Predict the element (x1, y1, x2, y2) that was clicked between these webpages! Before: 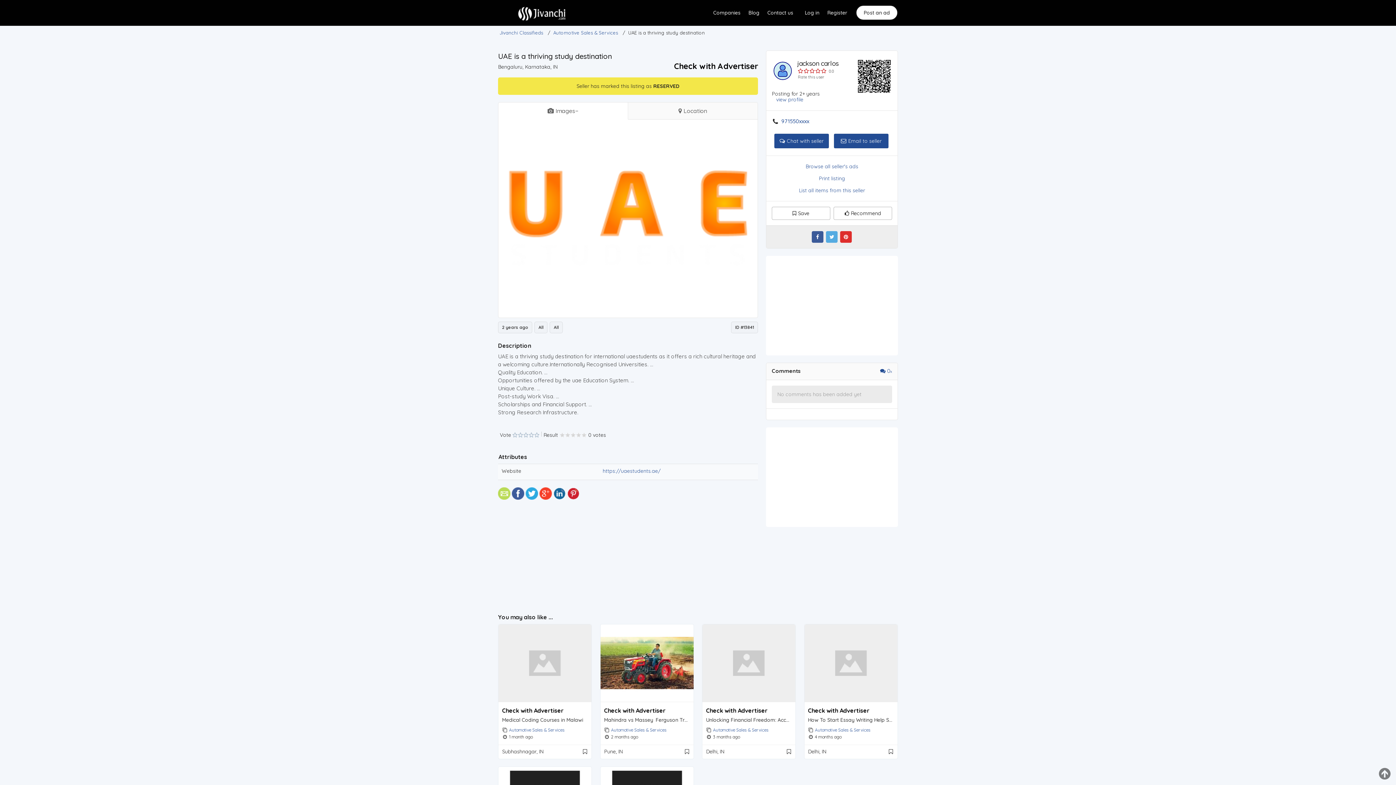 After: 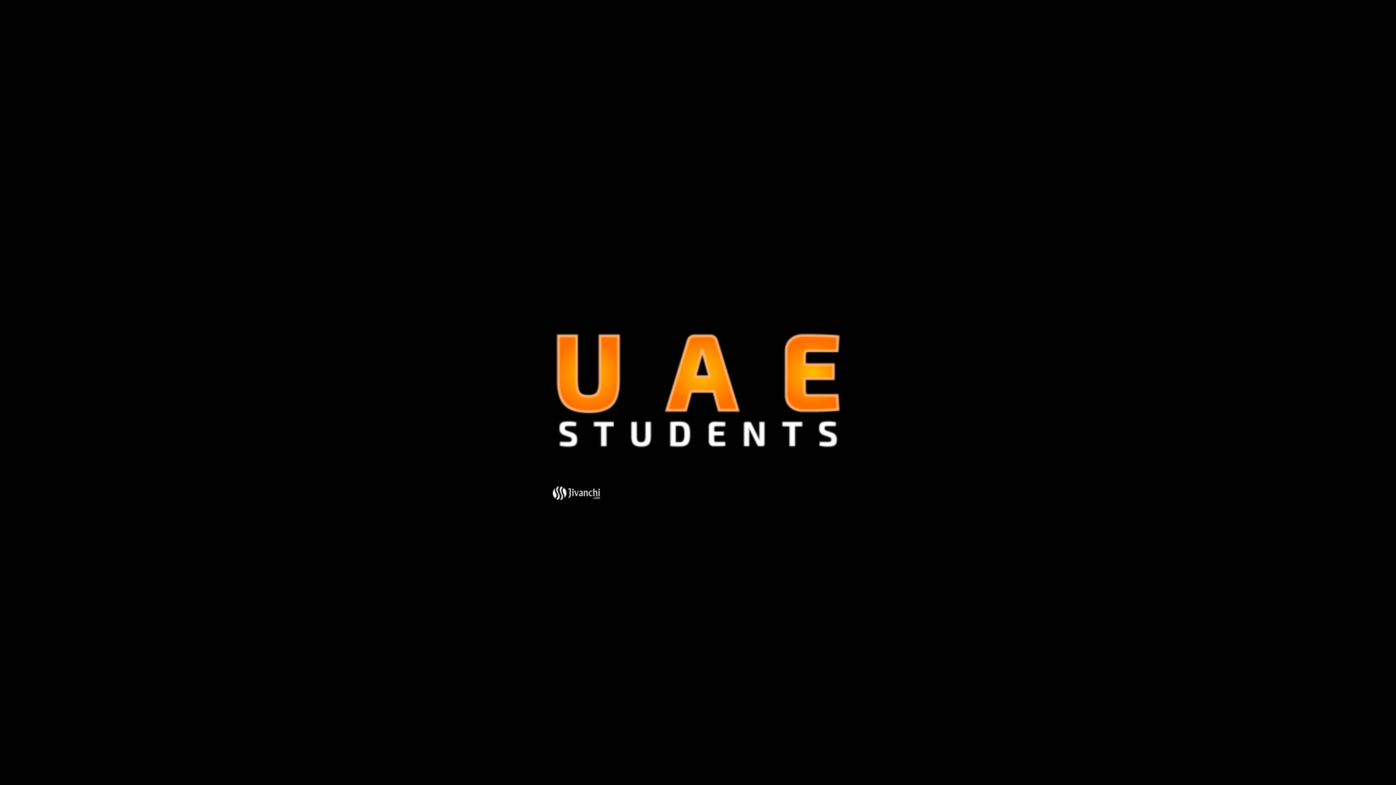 Action: bbox: (505, 126, 750, 310)